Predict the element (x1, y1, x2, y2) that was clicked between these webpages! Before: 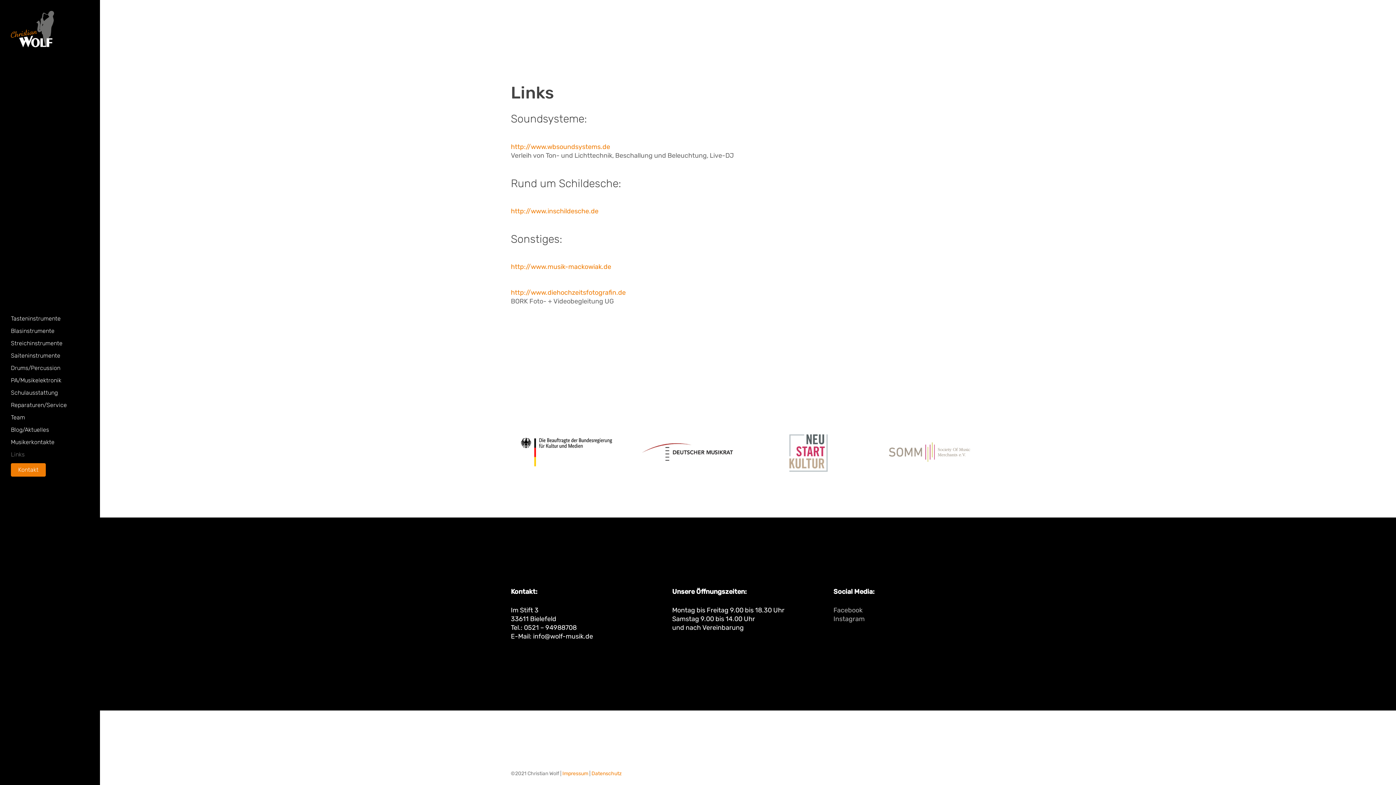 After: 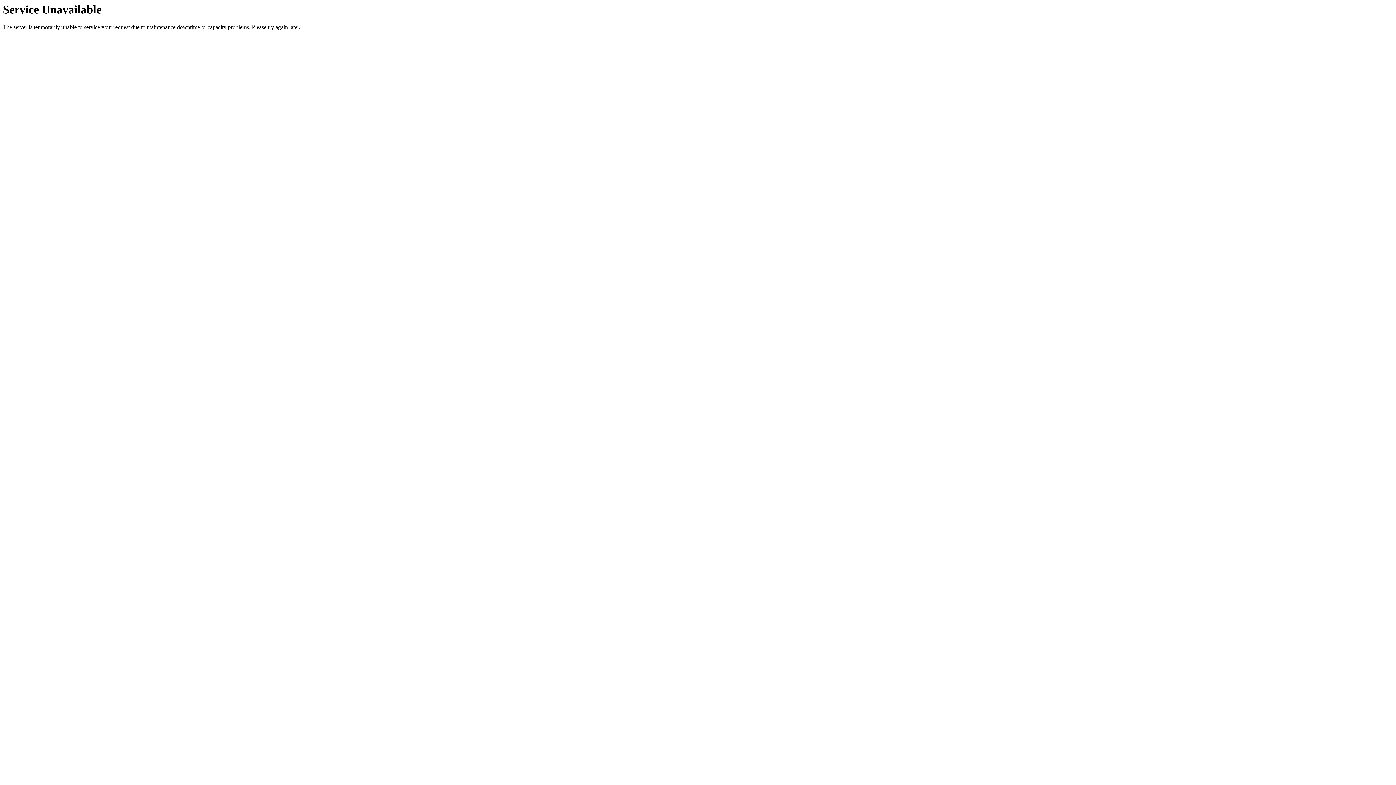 Action: bbox: (10, 337, 62, 349) label: Streichinstrumente